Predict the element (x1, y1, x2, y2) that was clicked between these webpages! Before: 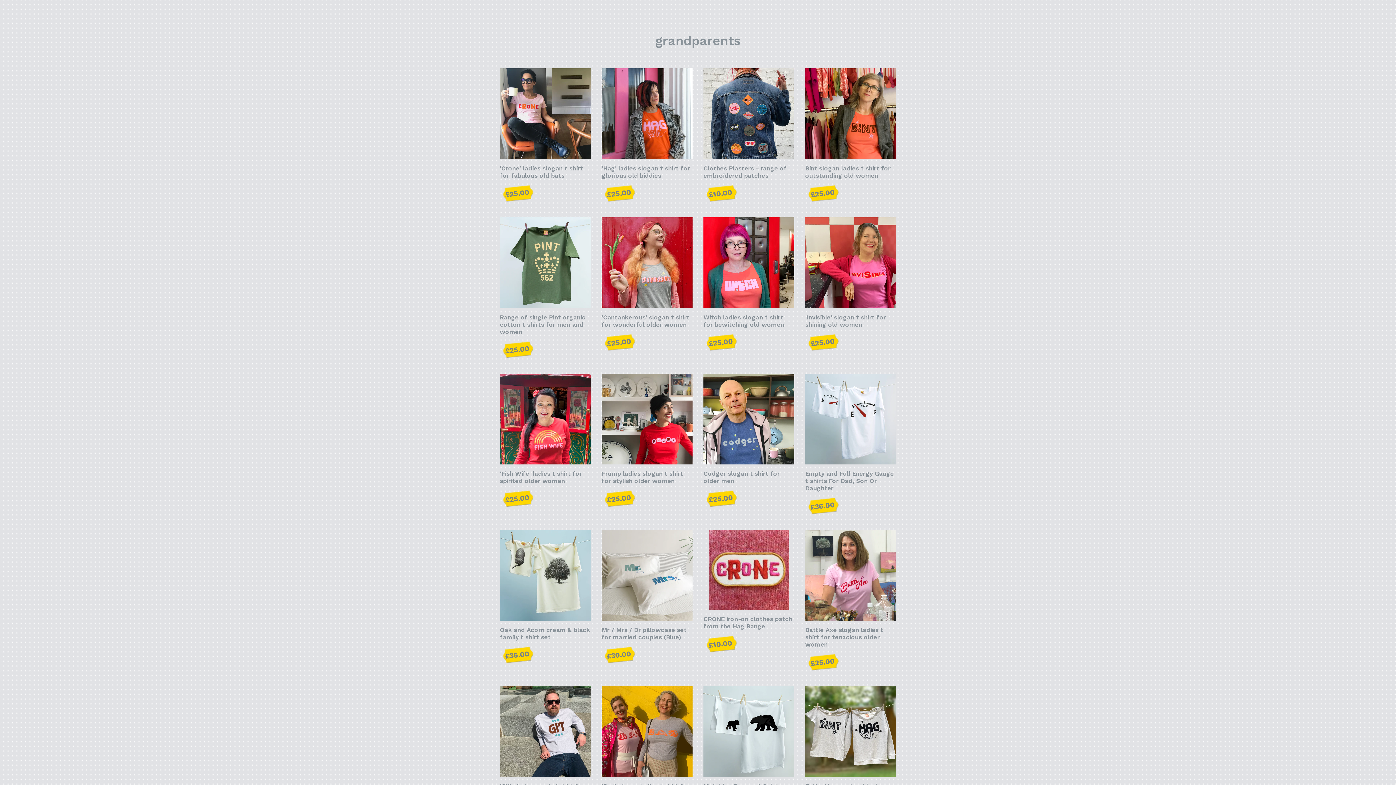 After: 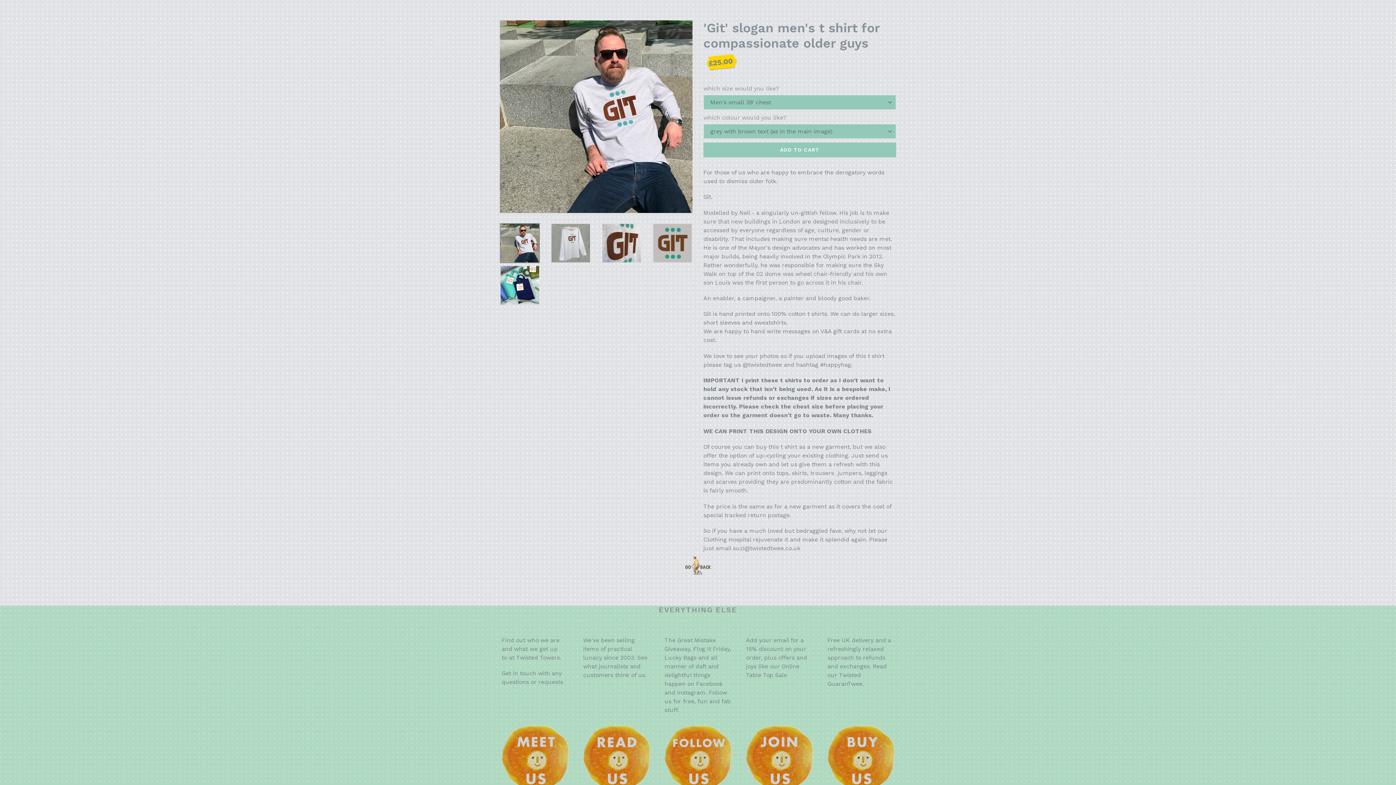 Action: label: 'Git' slogan men's t shirt for compassionate older guys
£25.00 bbox: (500, 686, 590, 822)